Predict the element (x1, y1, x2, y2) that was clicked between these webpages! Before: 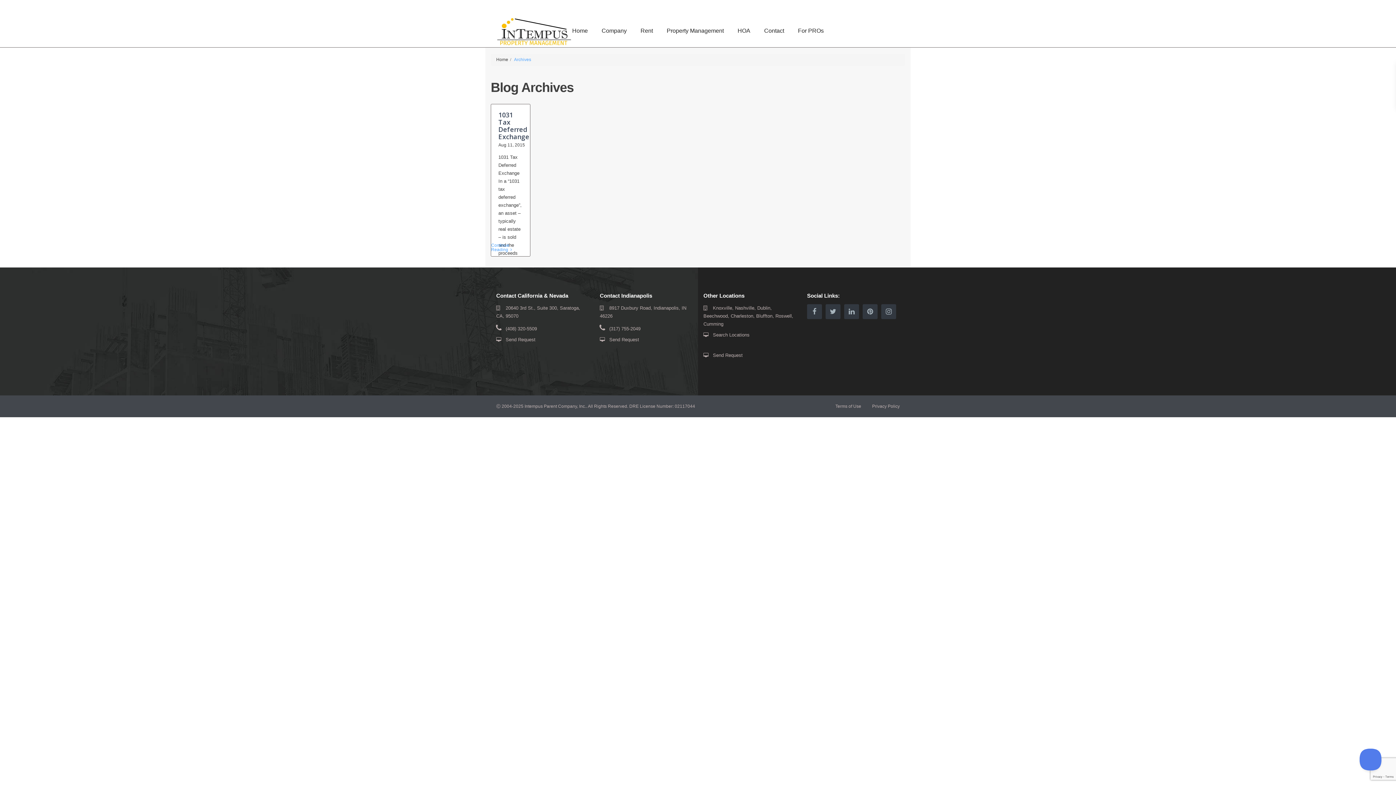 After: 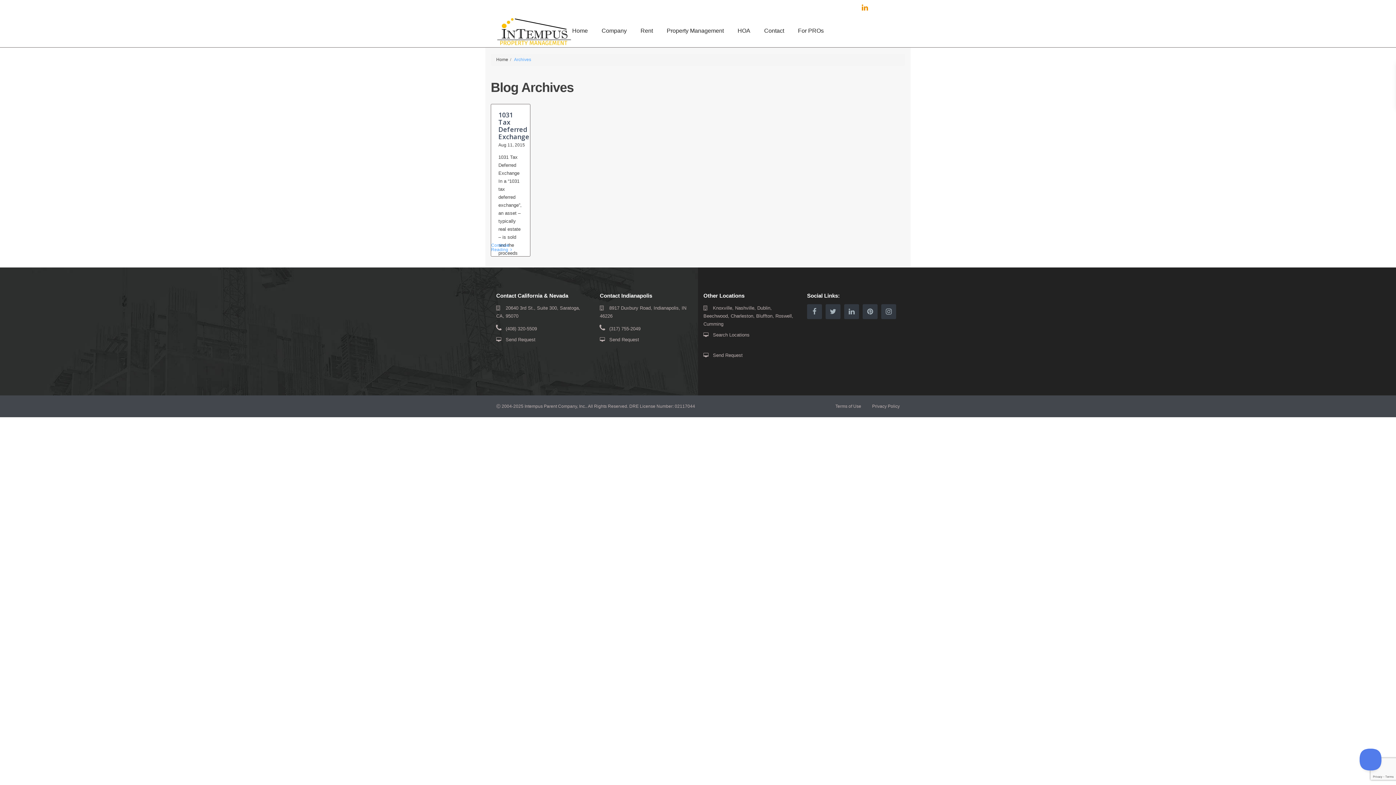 Action: bbox: (857, 3, 870, 14)